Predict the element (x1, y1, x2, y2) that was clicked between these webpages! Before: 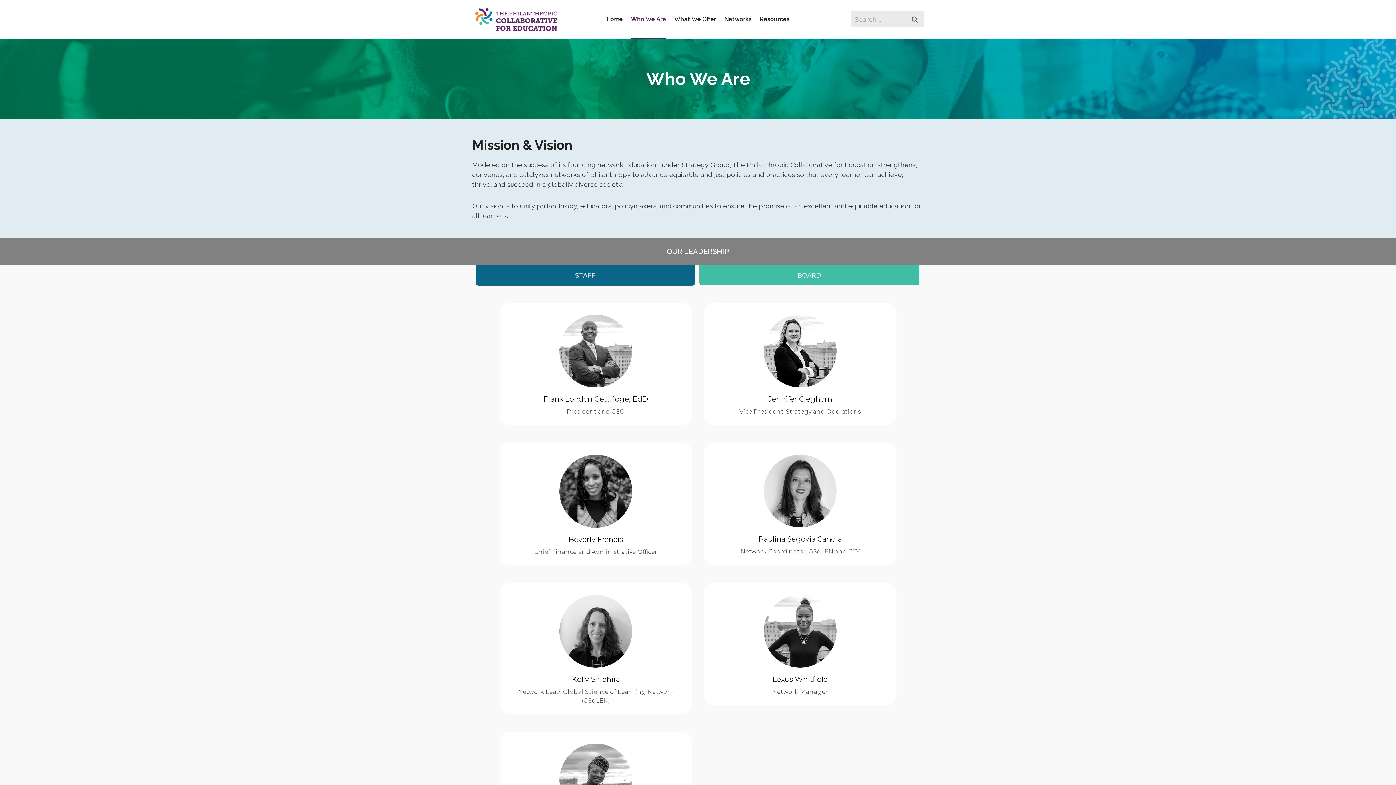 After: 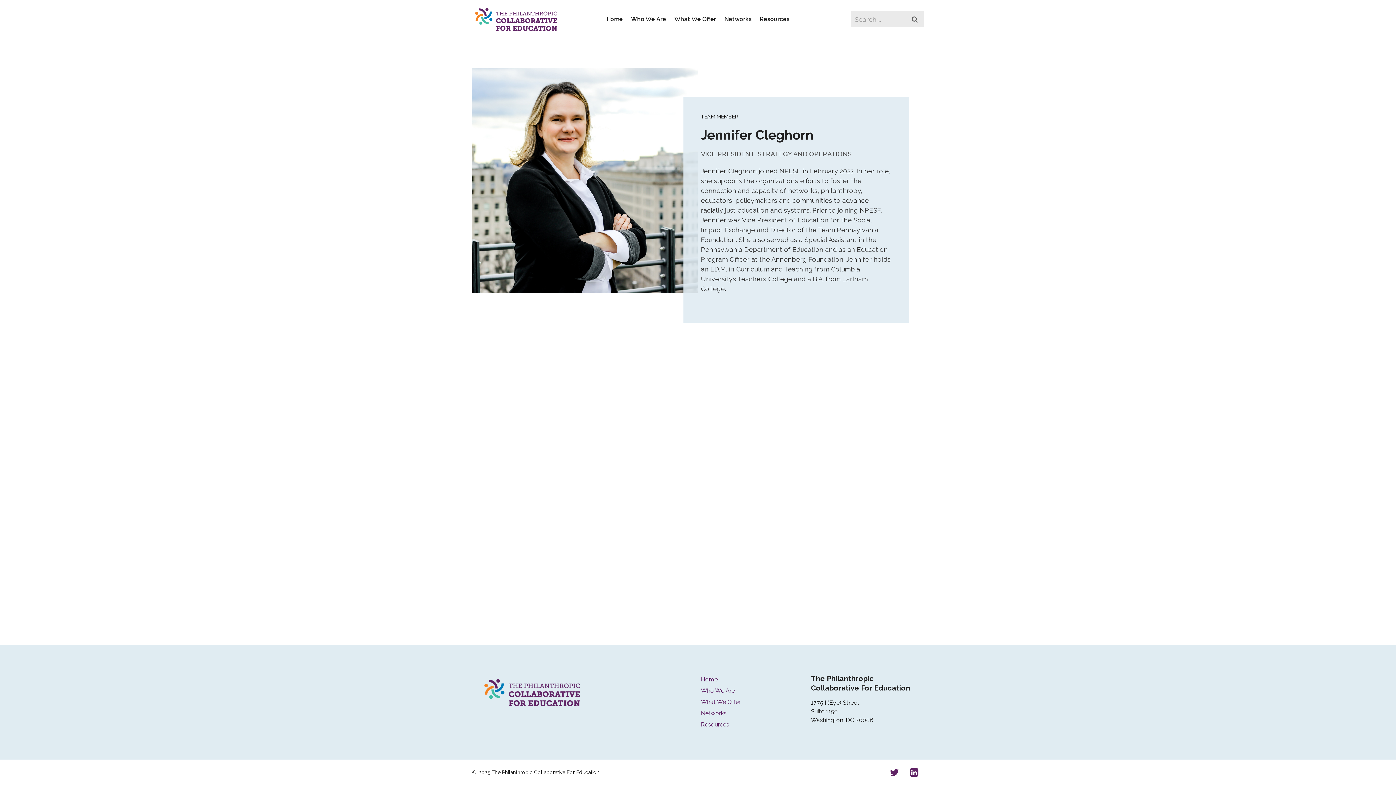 Action: bbox: (704, 302, 896, 425) label: Jennifer Cleghorn

Vice President, Strategy and Operations